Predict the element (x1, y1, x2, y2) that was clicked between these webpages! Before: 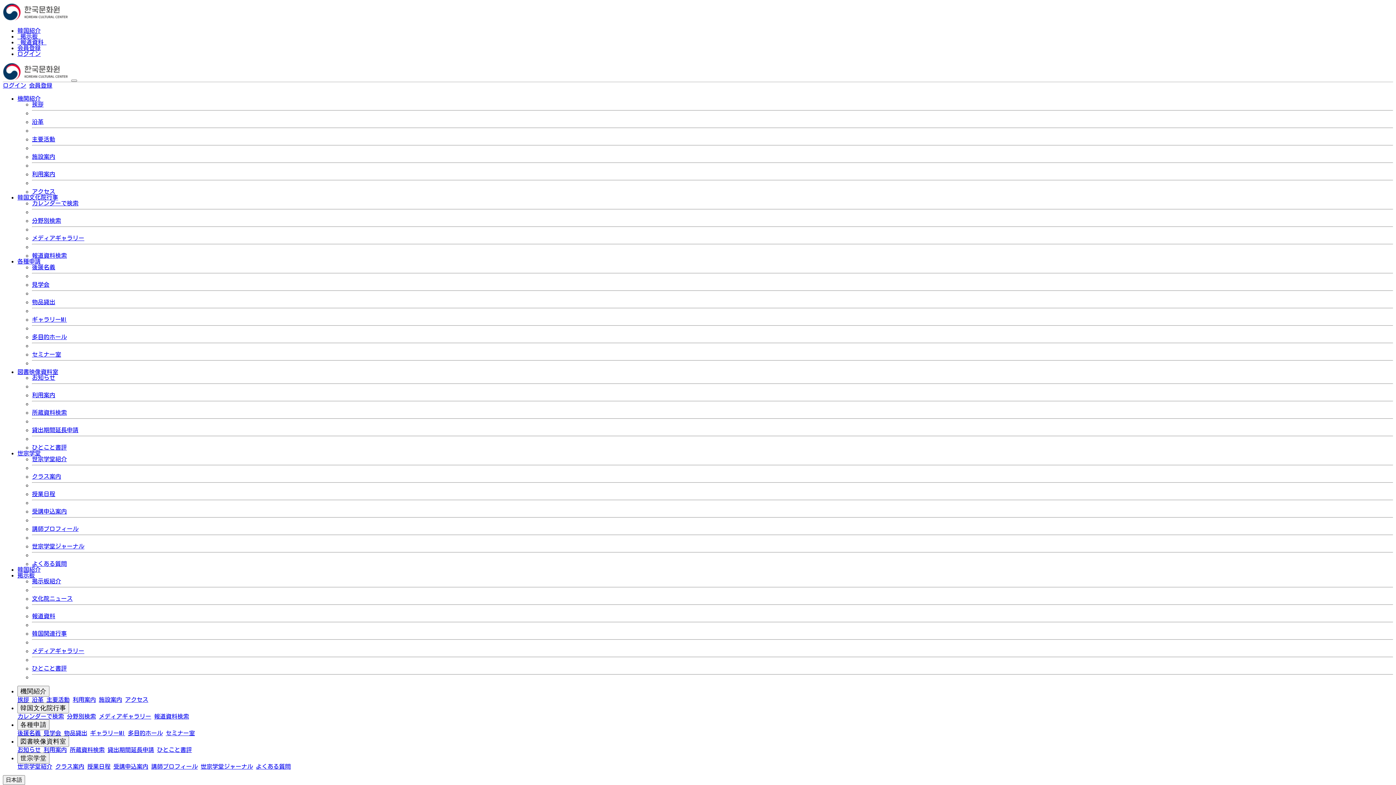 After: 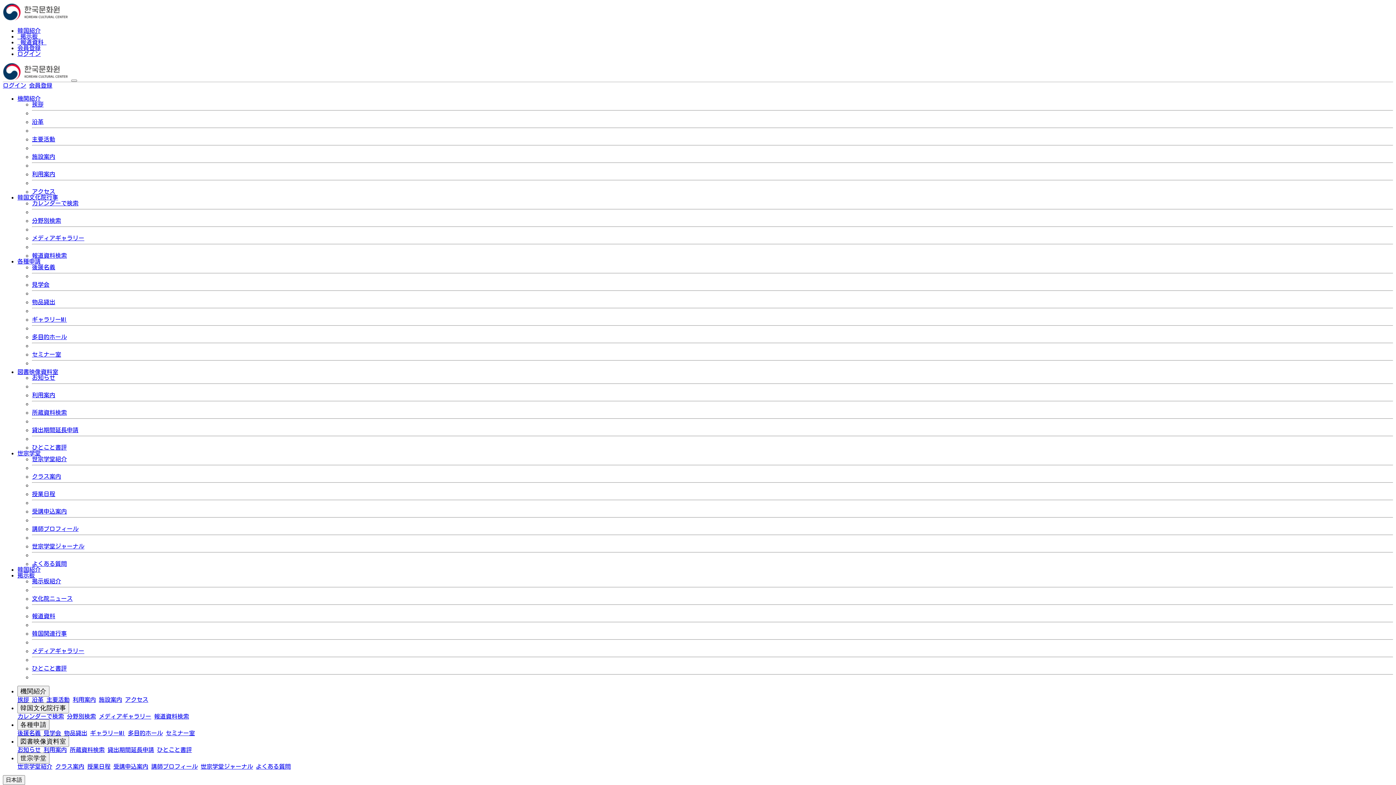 Action: label: 世宗学堂 bbox: (17, 753, 49, 764)